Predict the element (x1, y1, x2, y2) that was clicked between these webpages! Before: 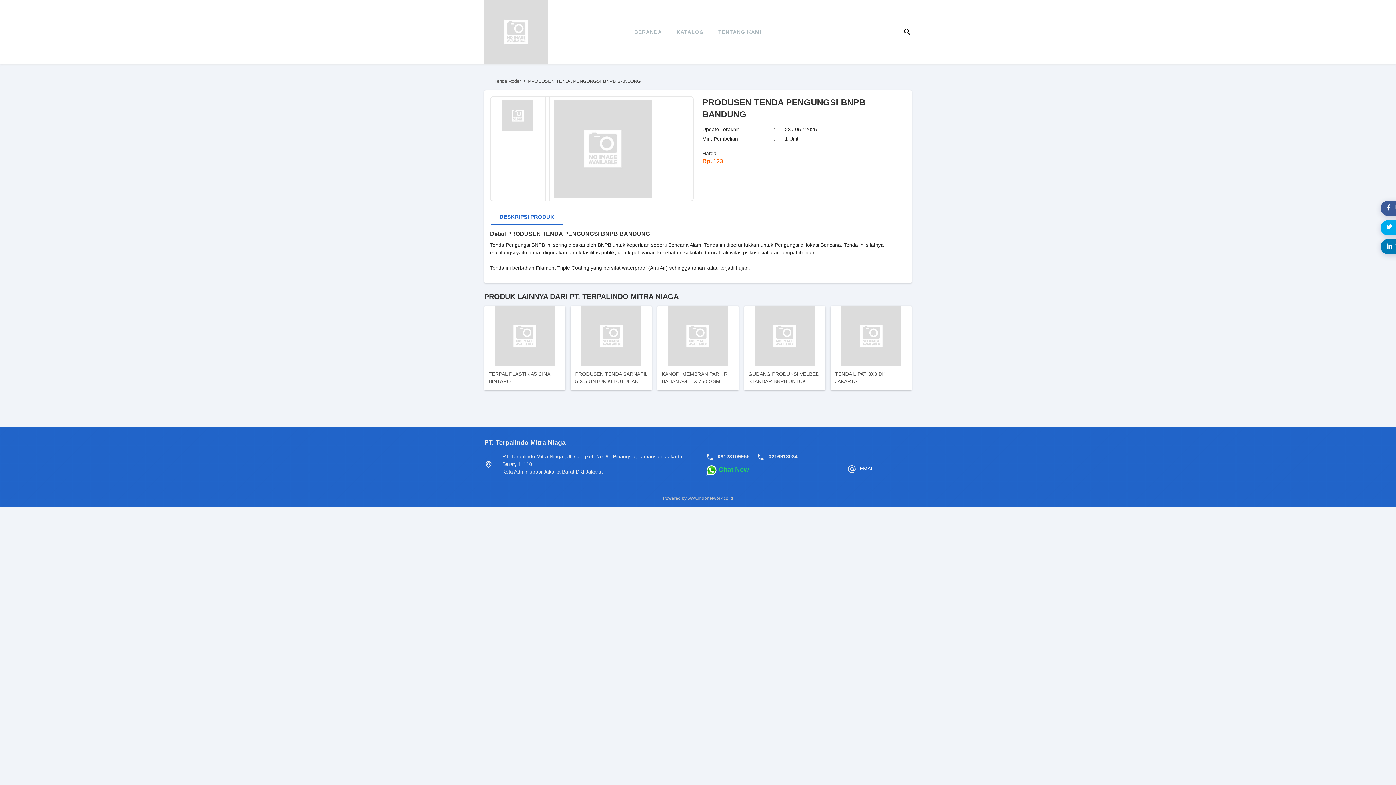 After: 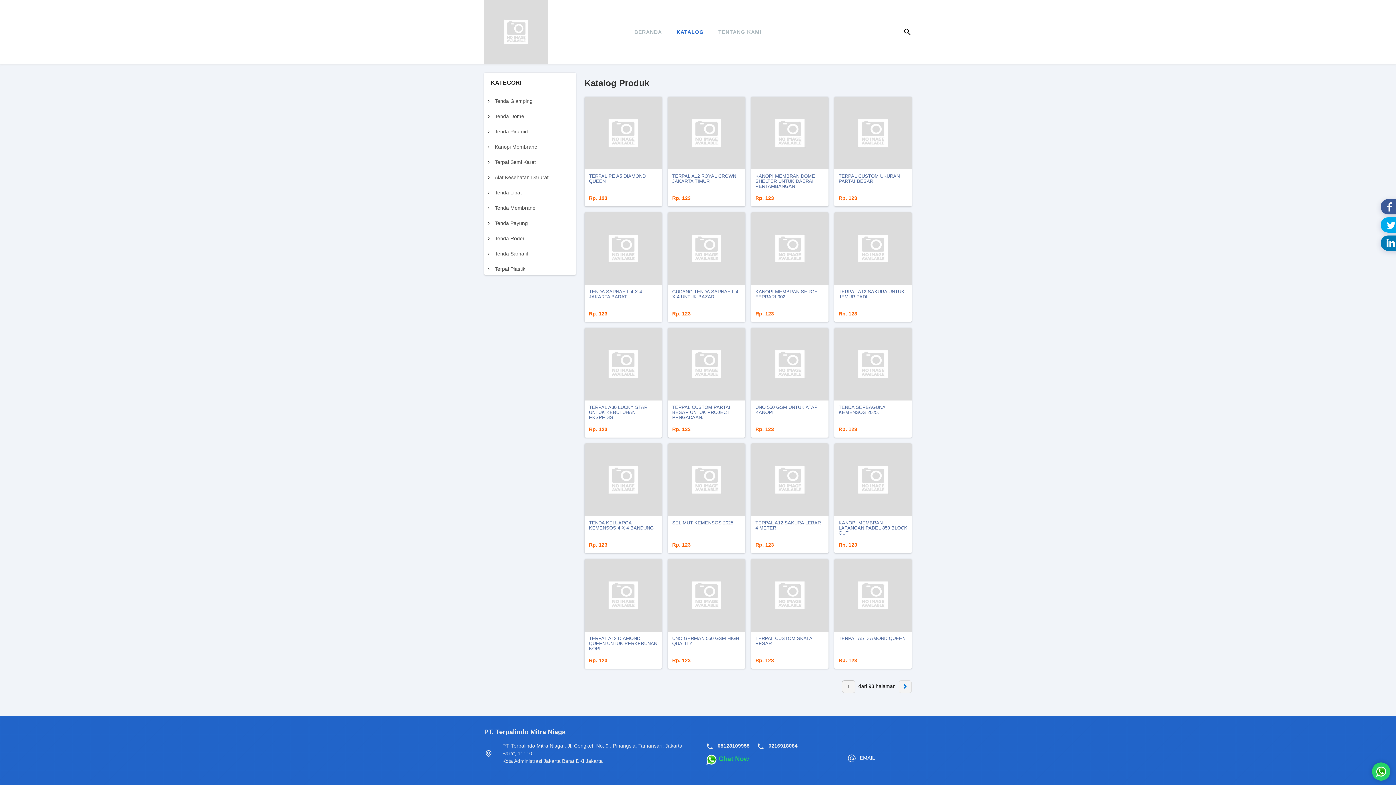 Action: label: KATALOG bbox: (669, 17, 711, 46)